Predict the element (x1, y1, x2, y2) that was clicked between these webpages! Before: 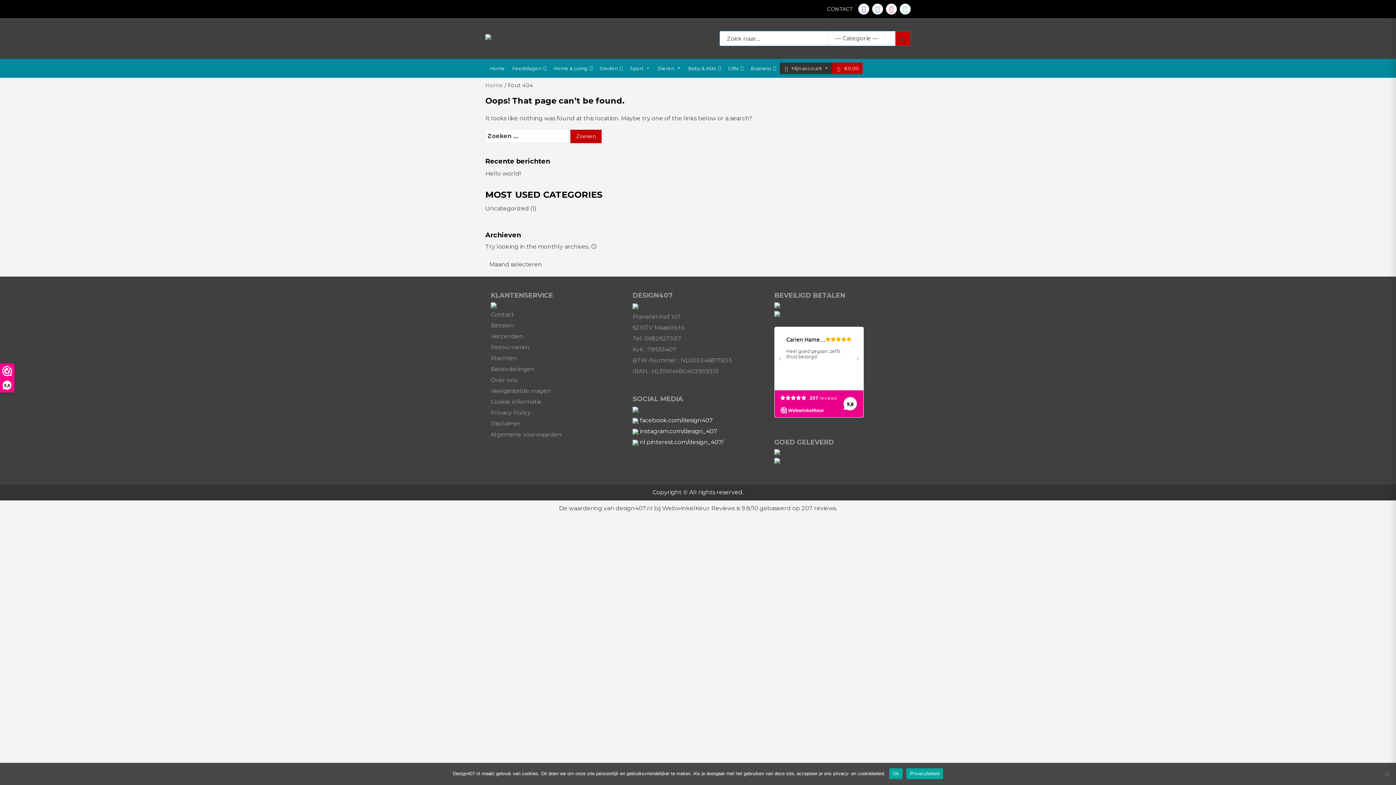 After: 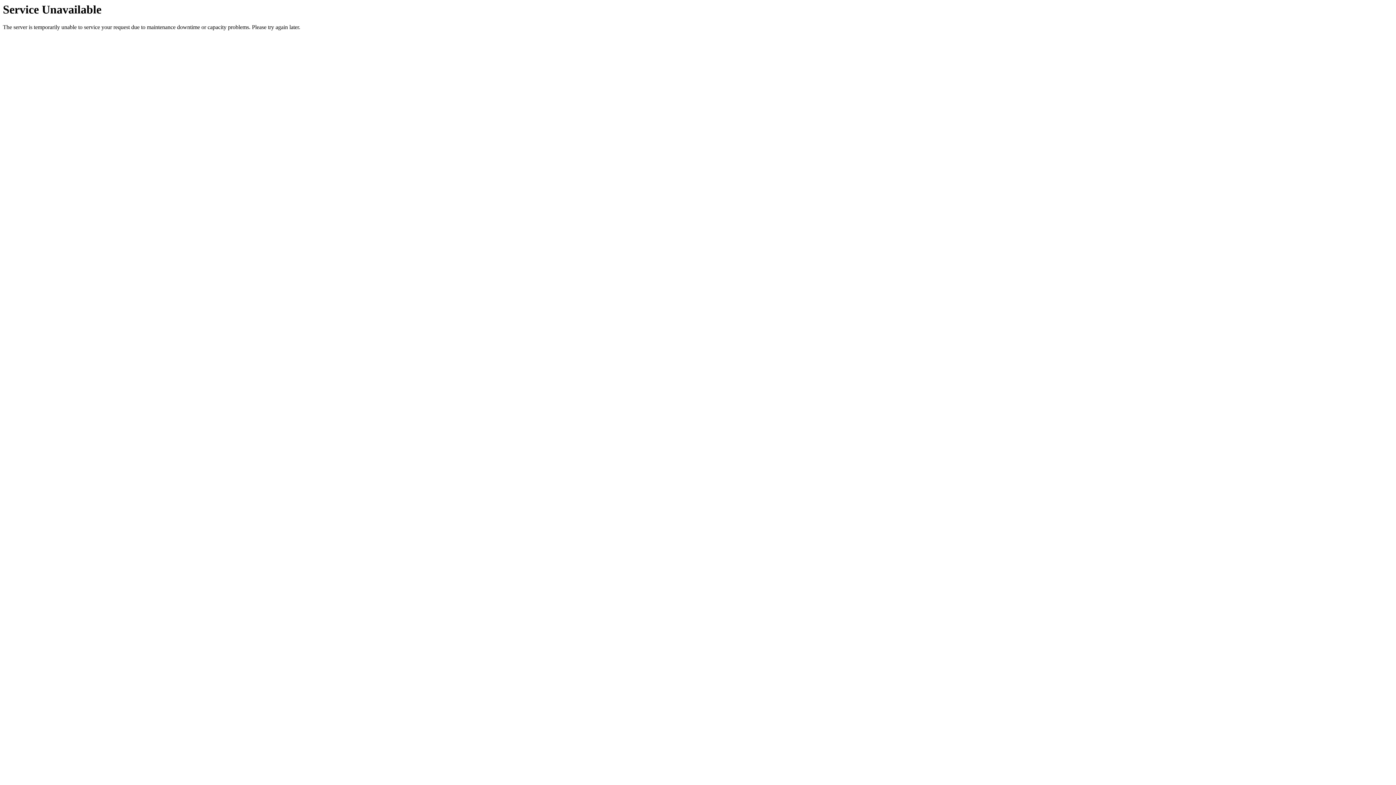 Action: bbox: (490, 376, 517, 383) label: Over ons